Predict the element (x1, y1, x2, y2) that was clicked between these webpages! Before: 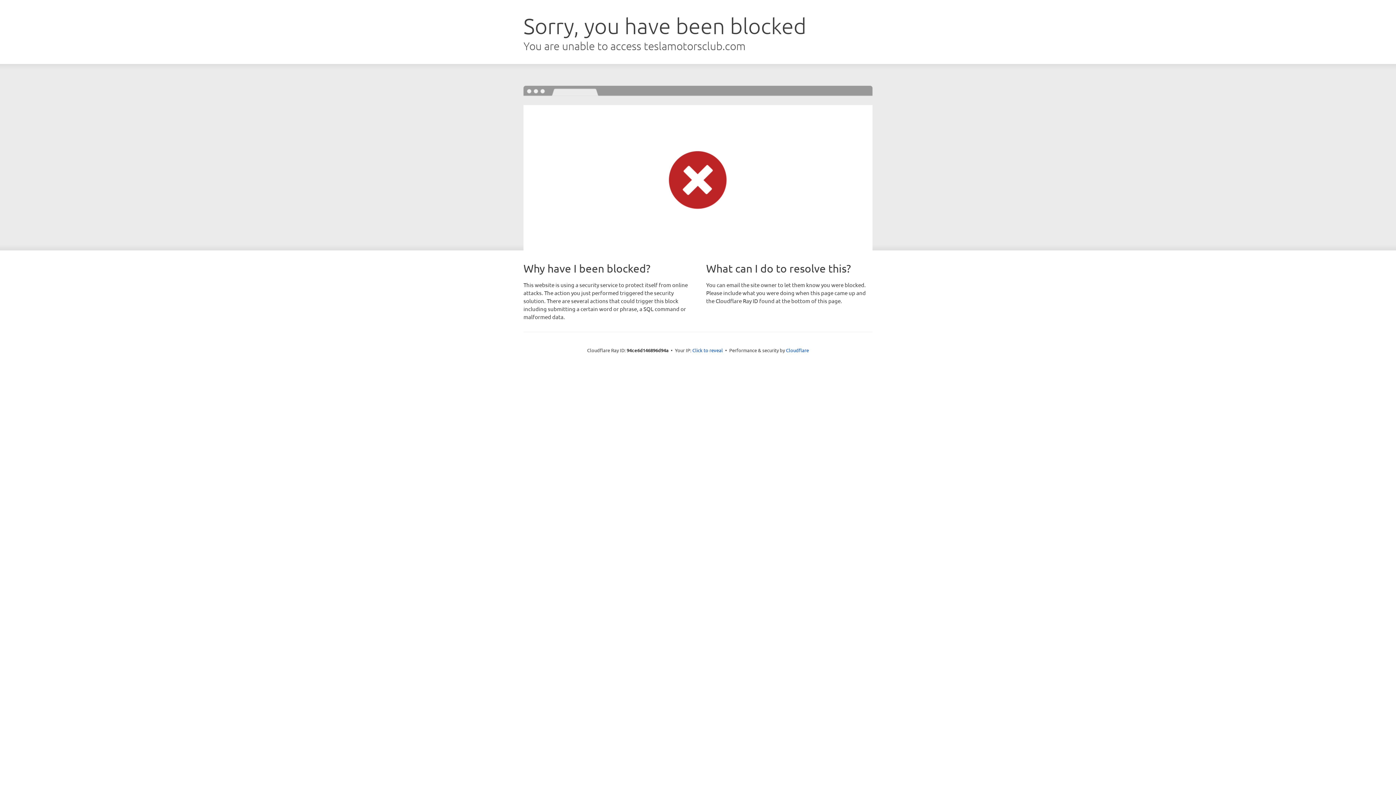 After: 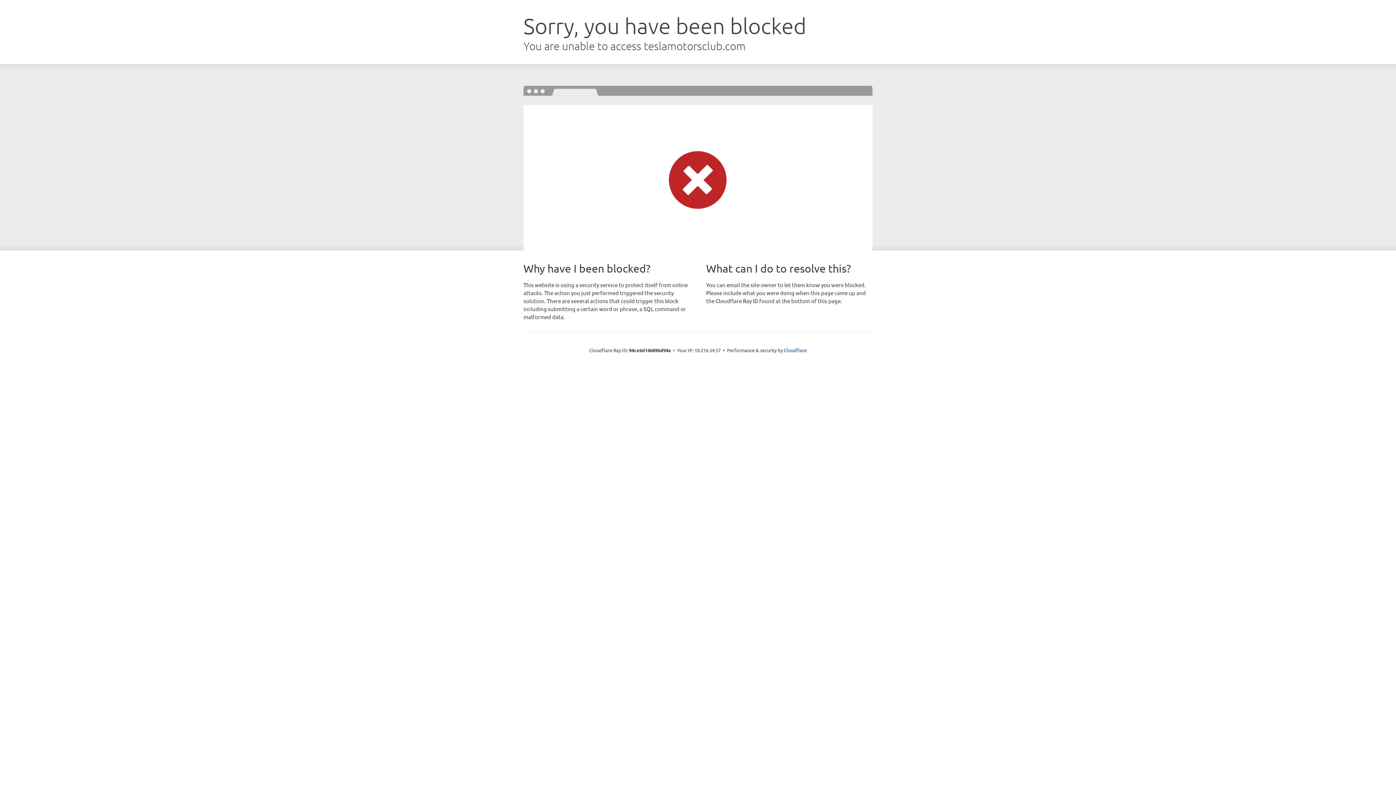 Action: bbox: (692, 346, 723, 353) label: Click to reveal